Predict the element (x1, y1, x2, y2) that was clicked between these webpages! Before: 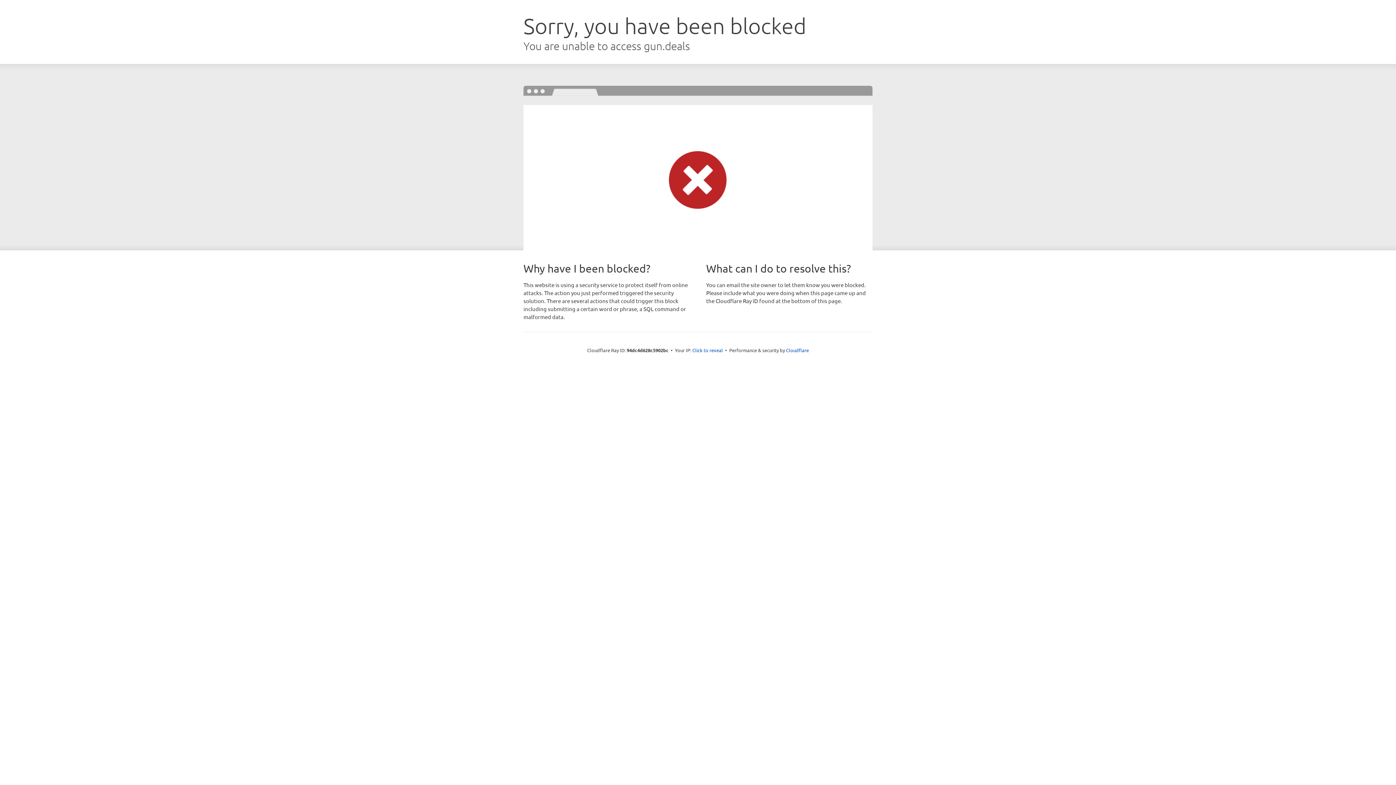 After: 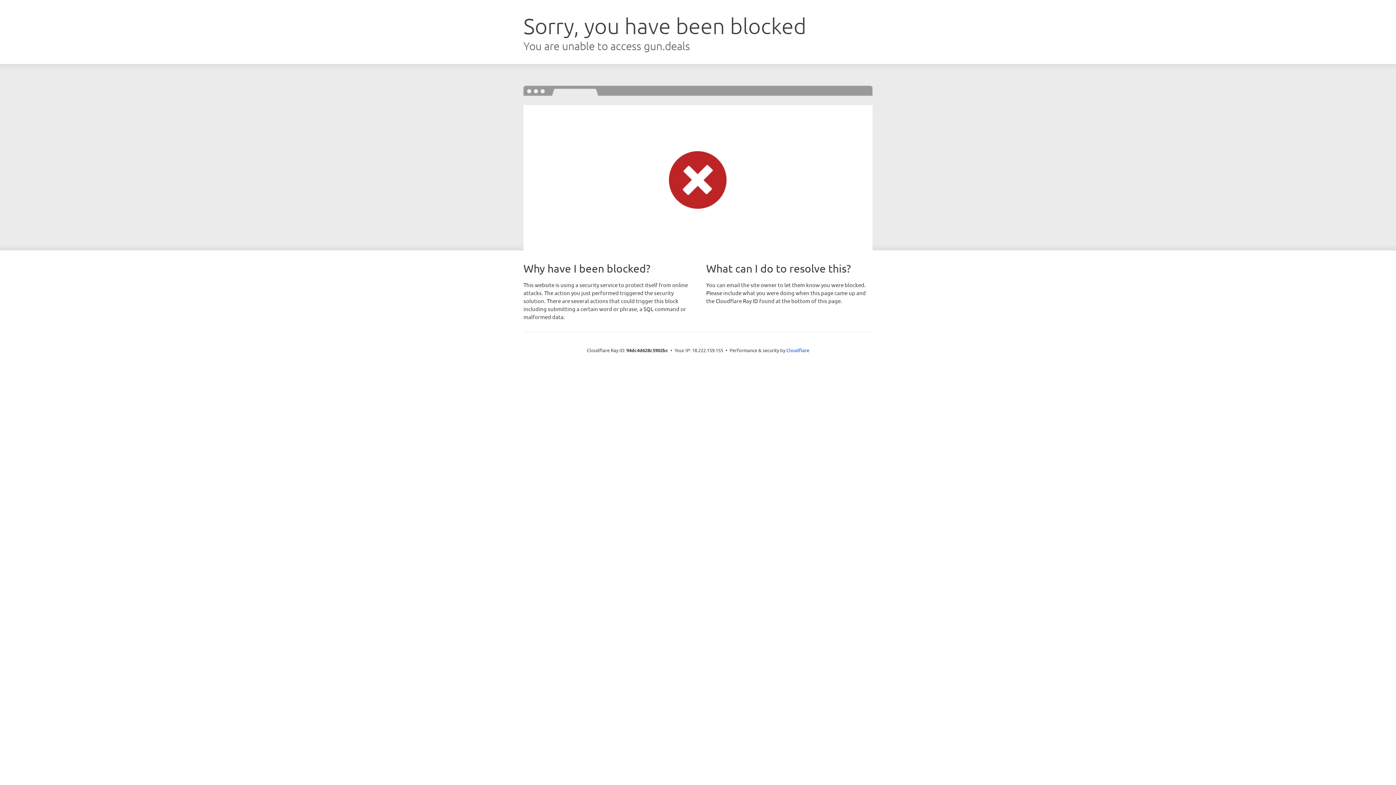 Action: label: Click to reveal bbox: (692, 346, 723, 353)